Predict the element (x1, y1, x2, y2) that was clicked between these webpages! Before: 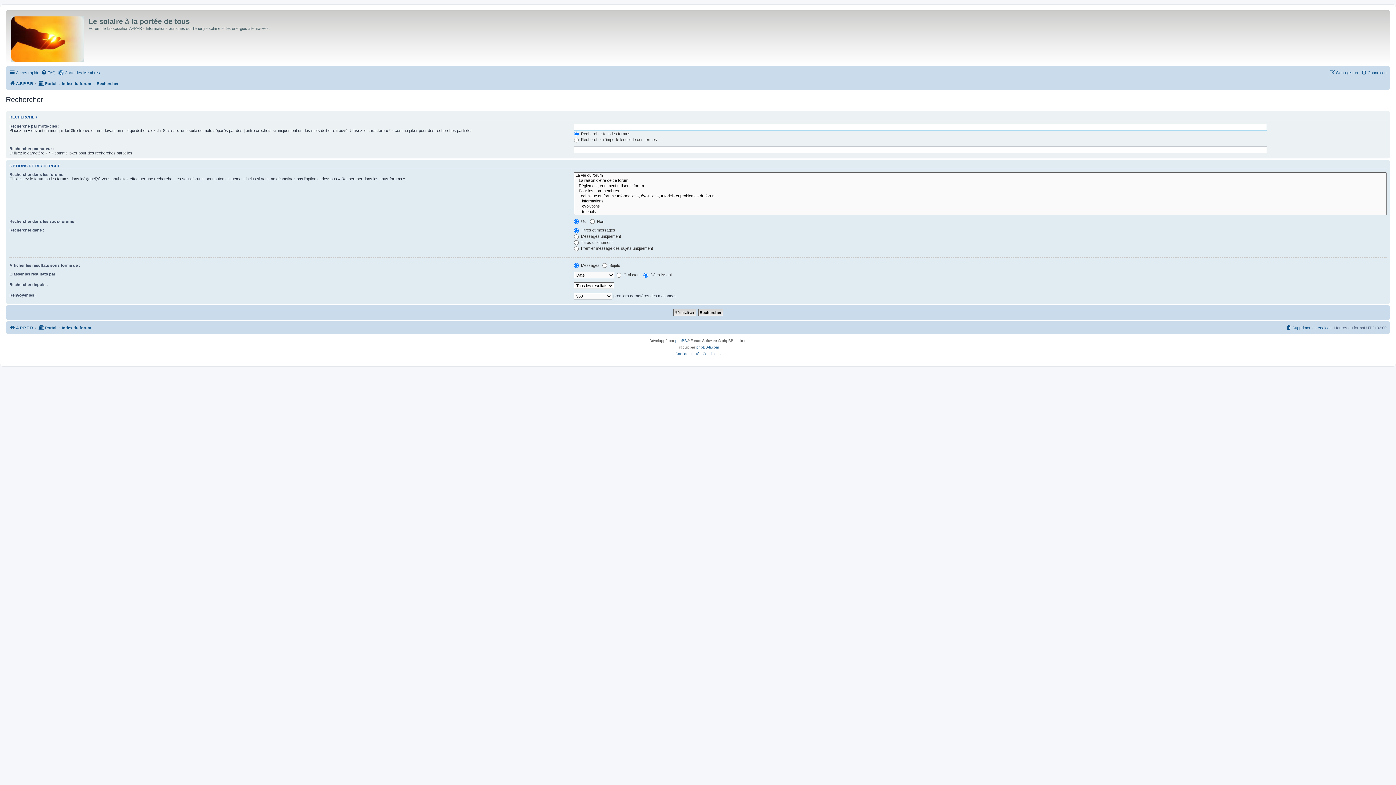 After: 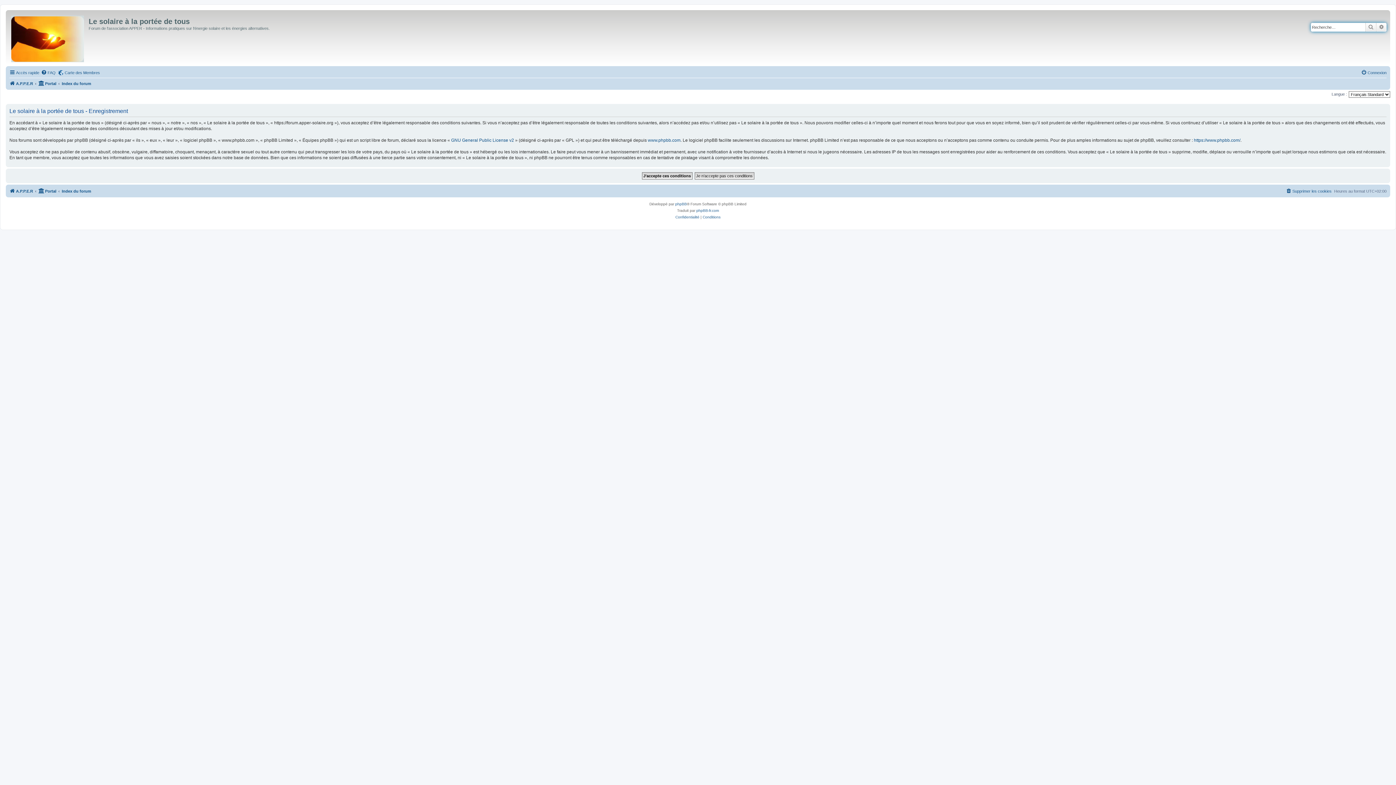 Action: bbox: (1329, 68, 1358, 77) label: S’enregistrer